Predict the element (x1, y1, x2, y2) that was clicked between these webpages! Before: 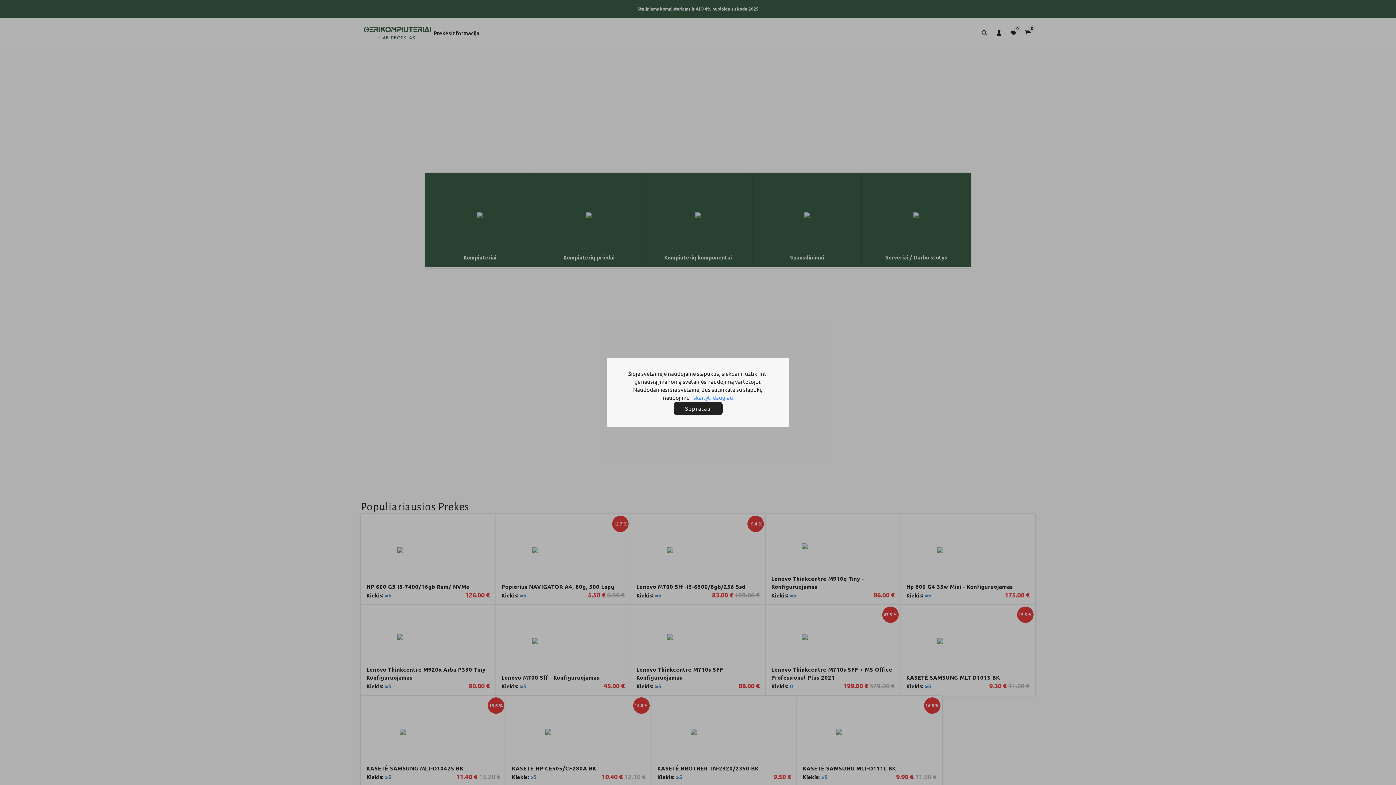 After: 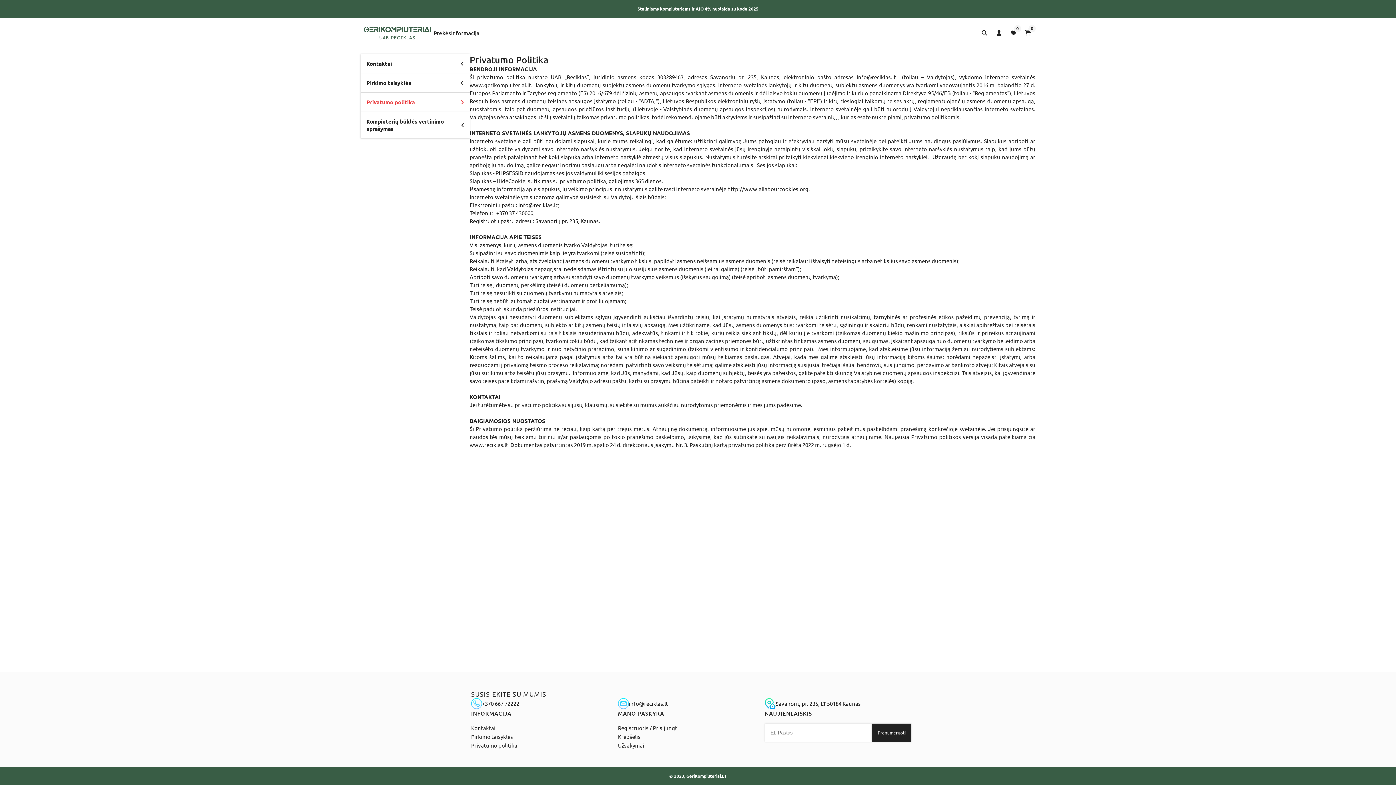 Action: label: skaityti daugiau bbox: (693, 394, 733, 401)